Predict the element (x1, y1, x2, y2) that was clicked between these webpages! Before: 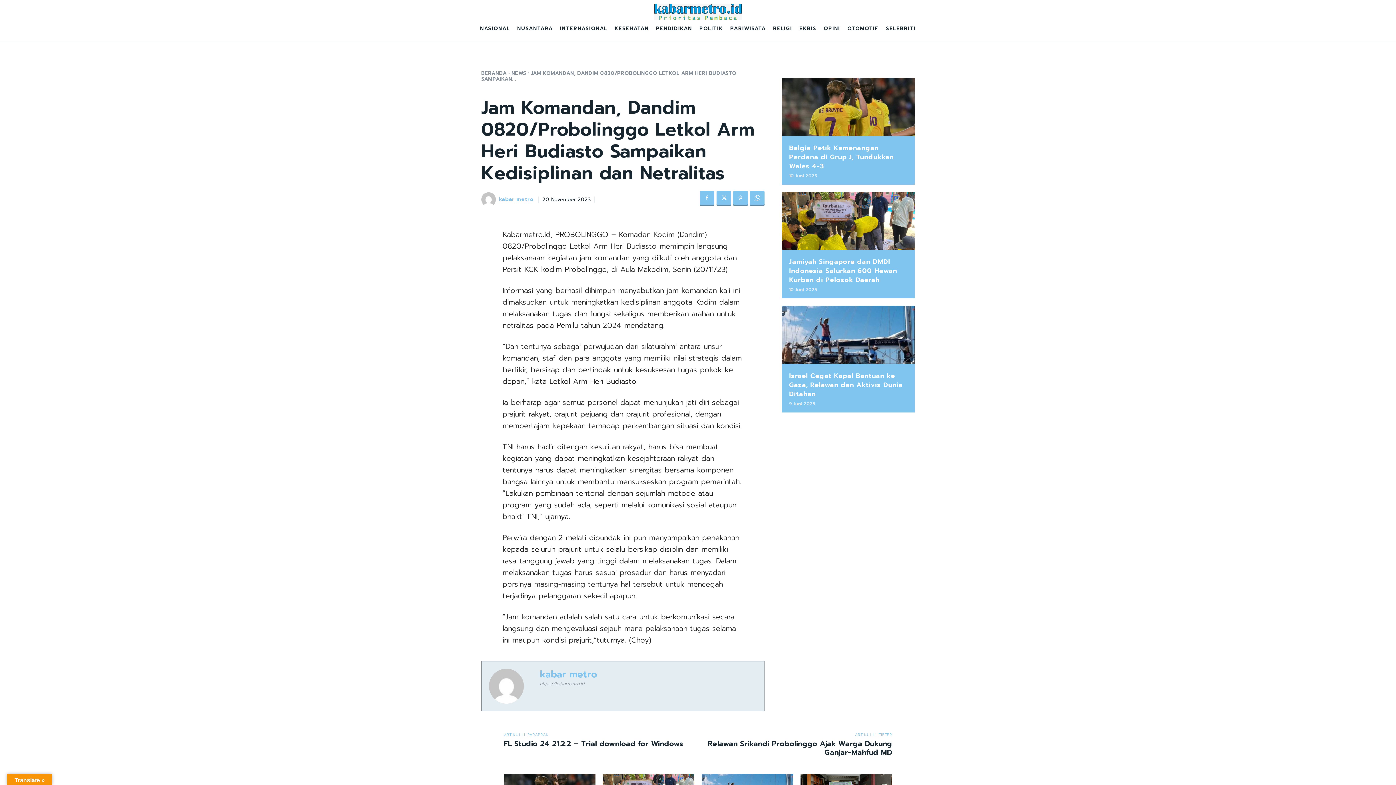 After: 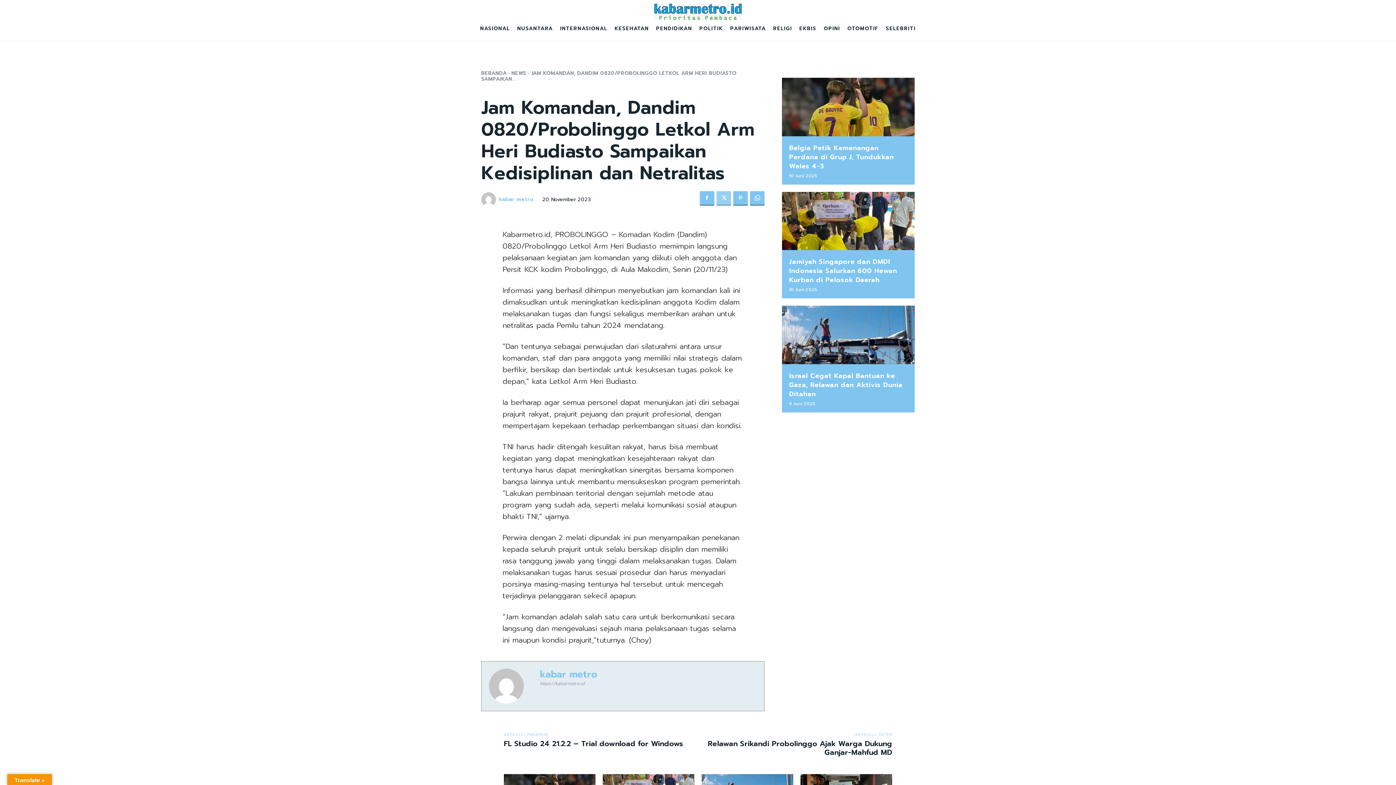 Action: bbox: (716, 191, 731, 205)